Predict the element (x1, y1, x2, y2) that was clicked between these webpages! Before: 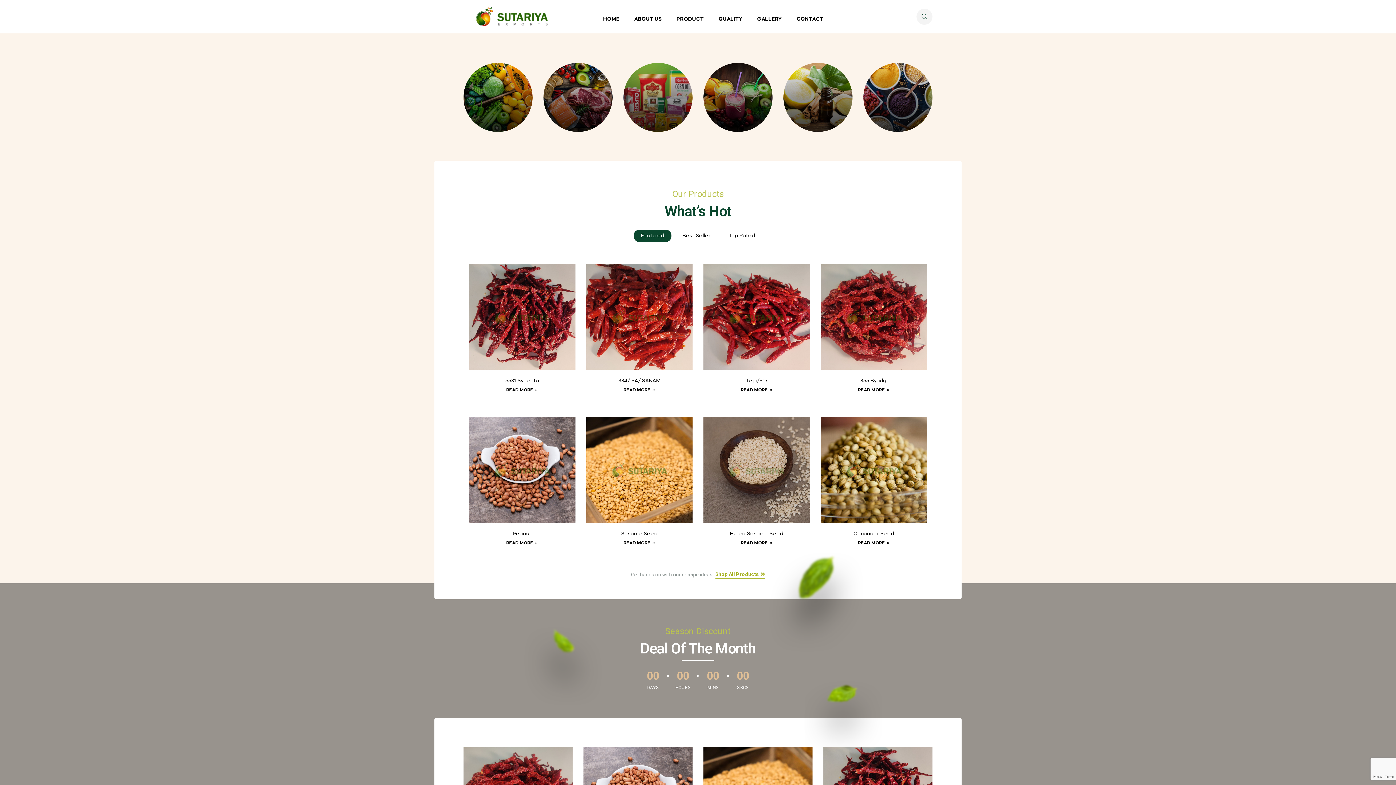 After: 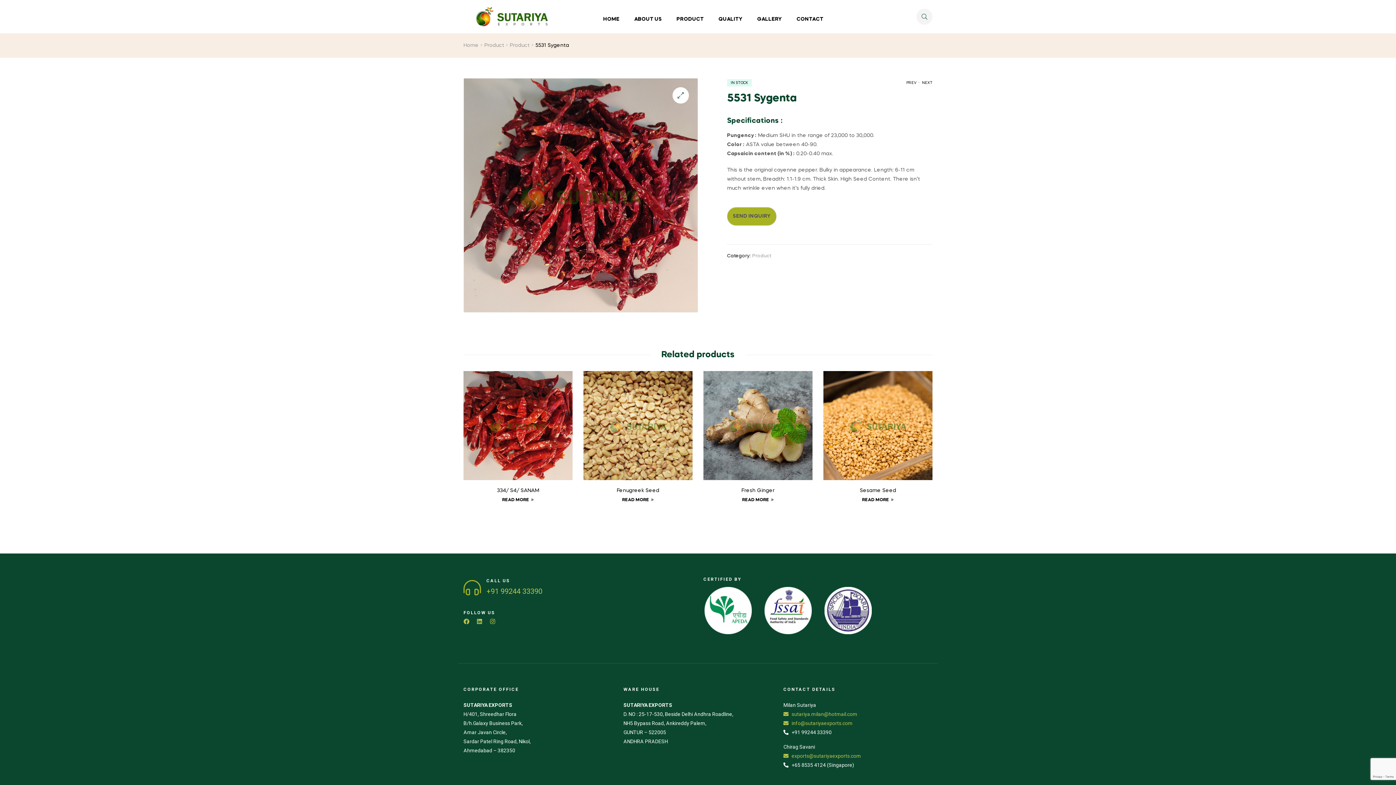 Action: label: 5531 Sygenta bbox: (474, 377, 570, 384)